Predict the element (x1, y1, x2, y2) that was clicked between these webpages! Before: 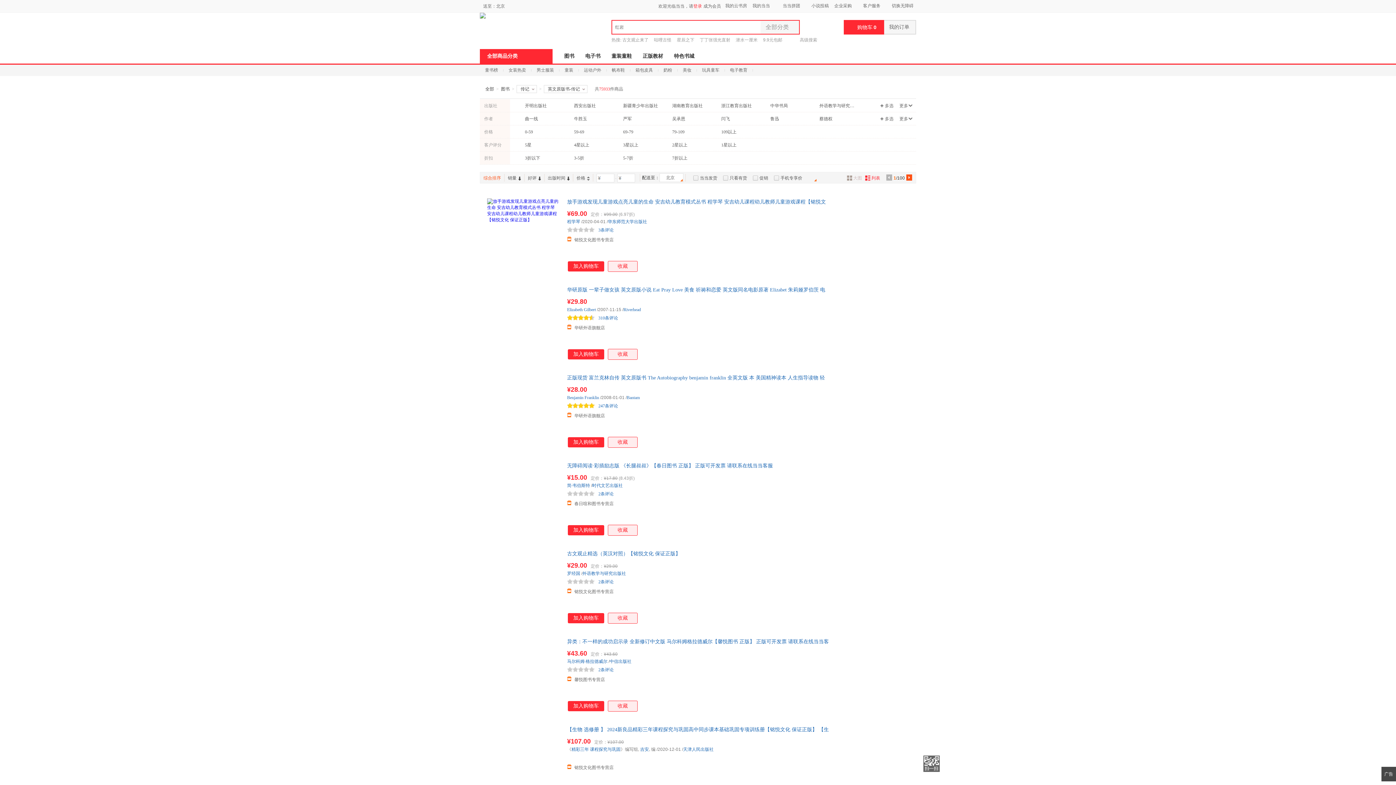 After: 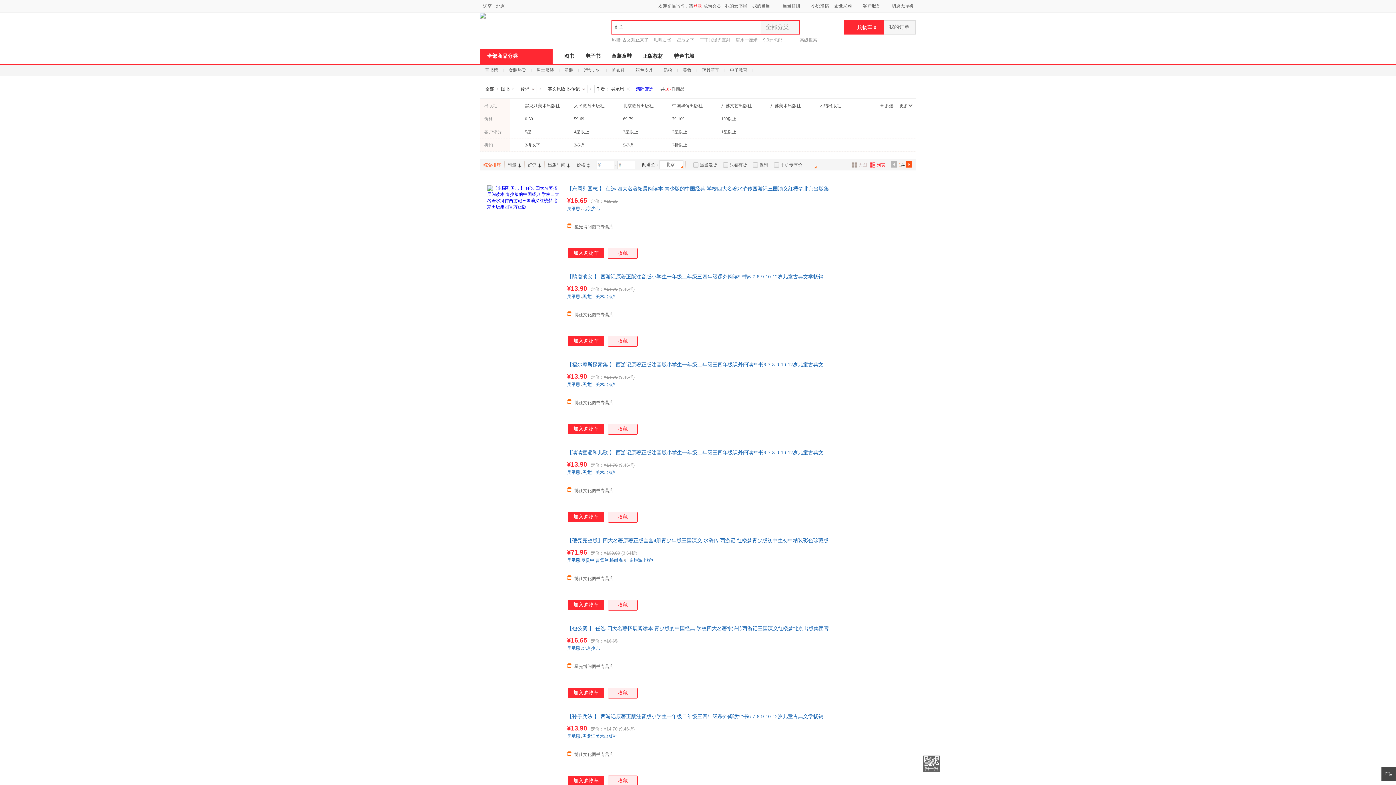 Action: label: 吴承恩 bbox: (670, 114, 708, 122)